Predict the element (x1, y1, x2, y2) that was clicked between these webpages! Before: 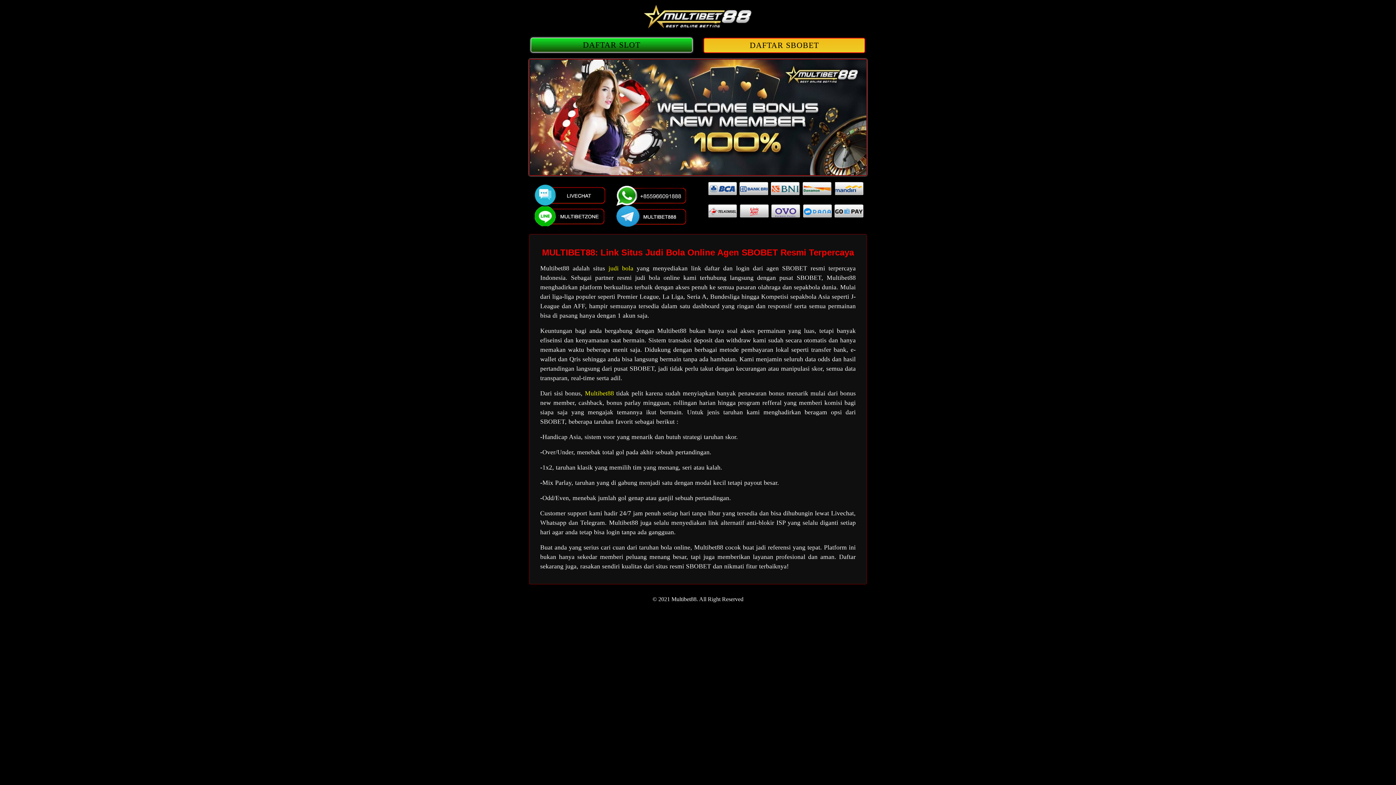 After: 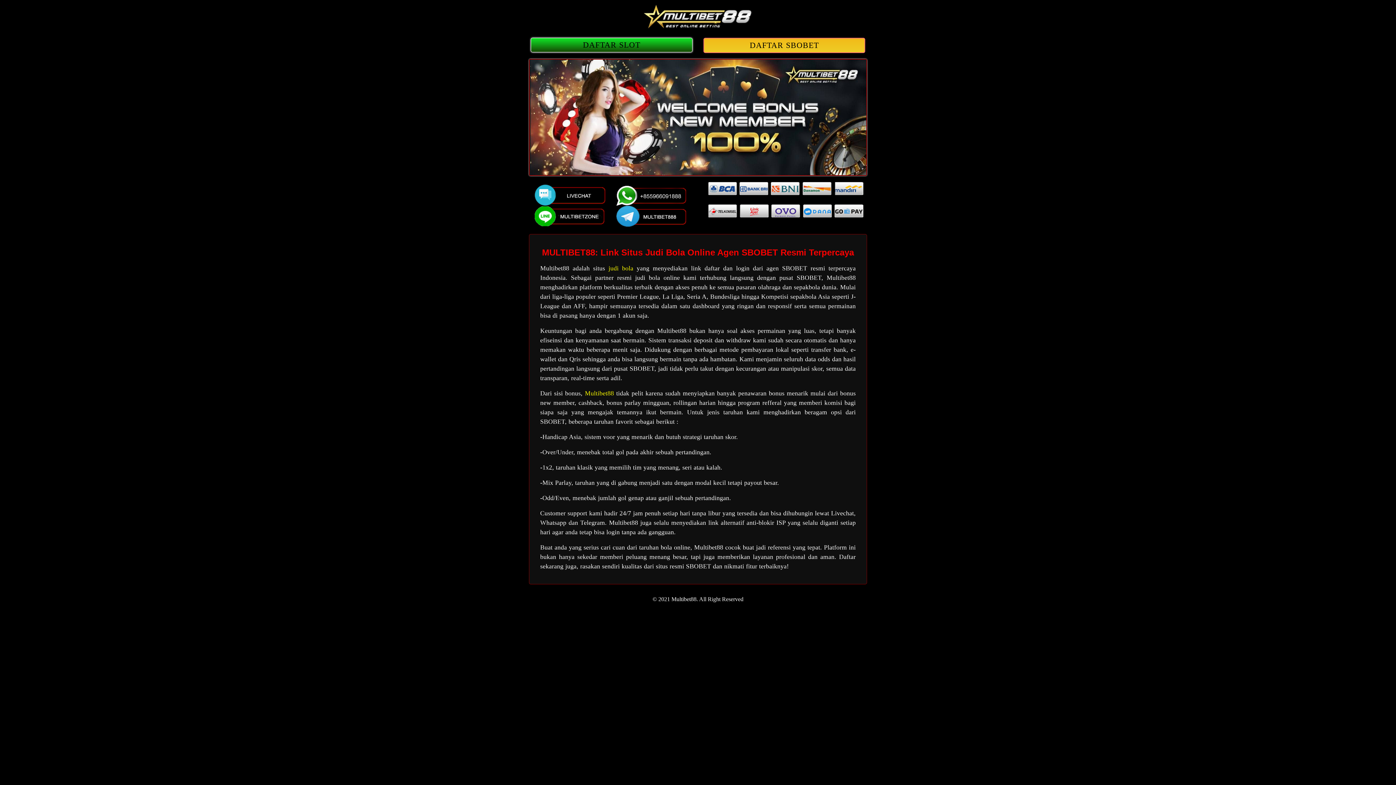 Action: bbox: (534, 205, 605, 227)